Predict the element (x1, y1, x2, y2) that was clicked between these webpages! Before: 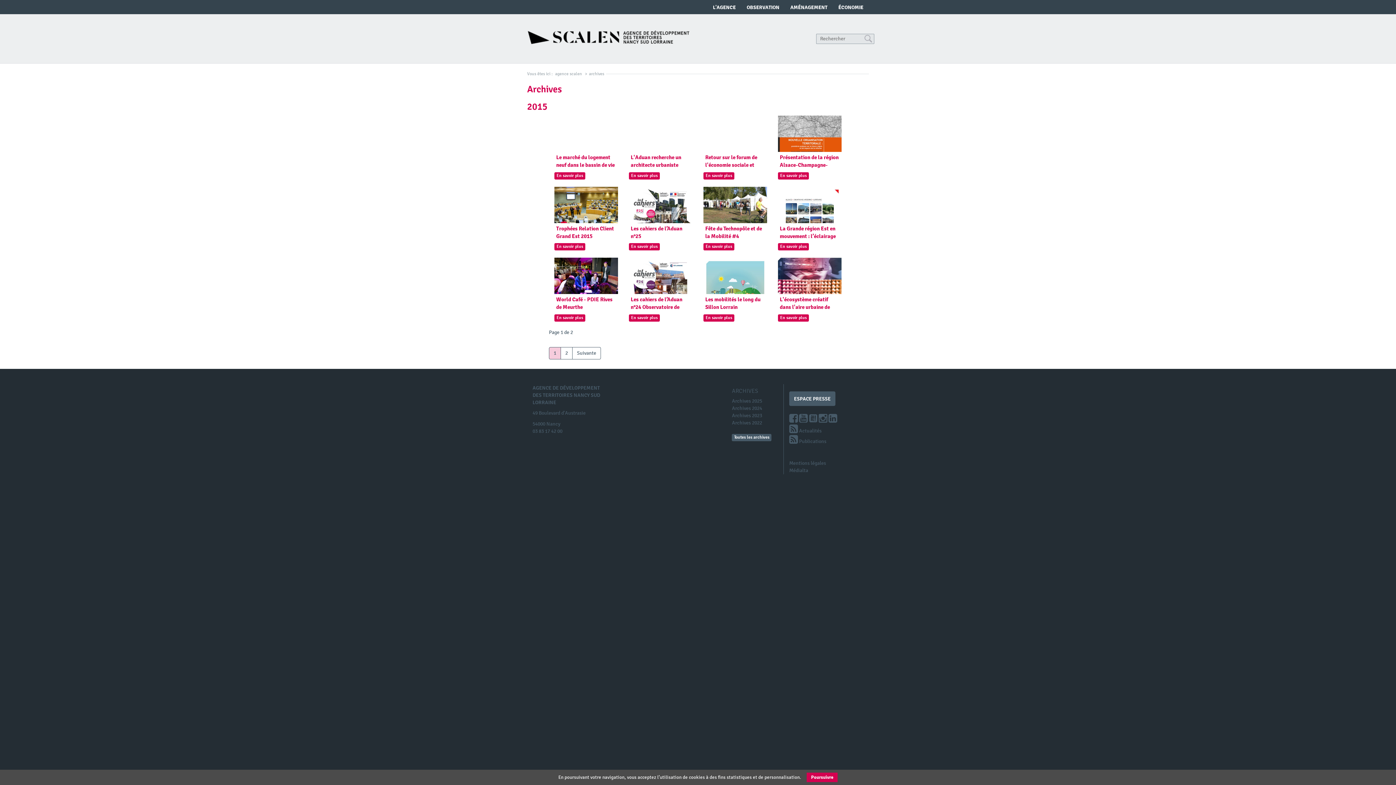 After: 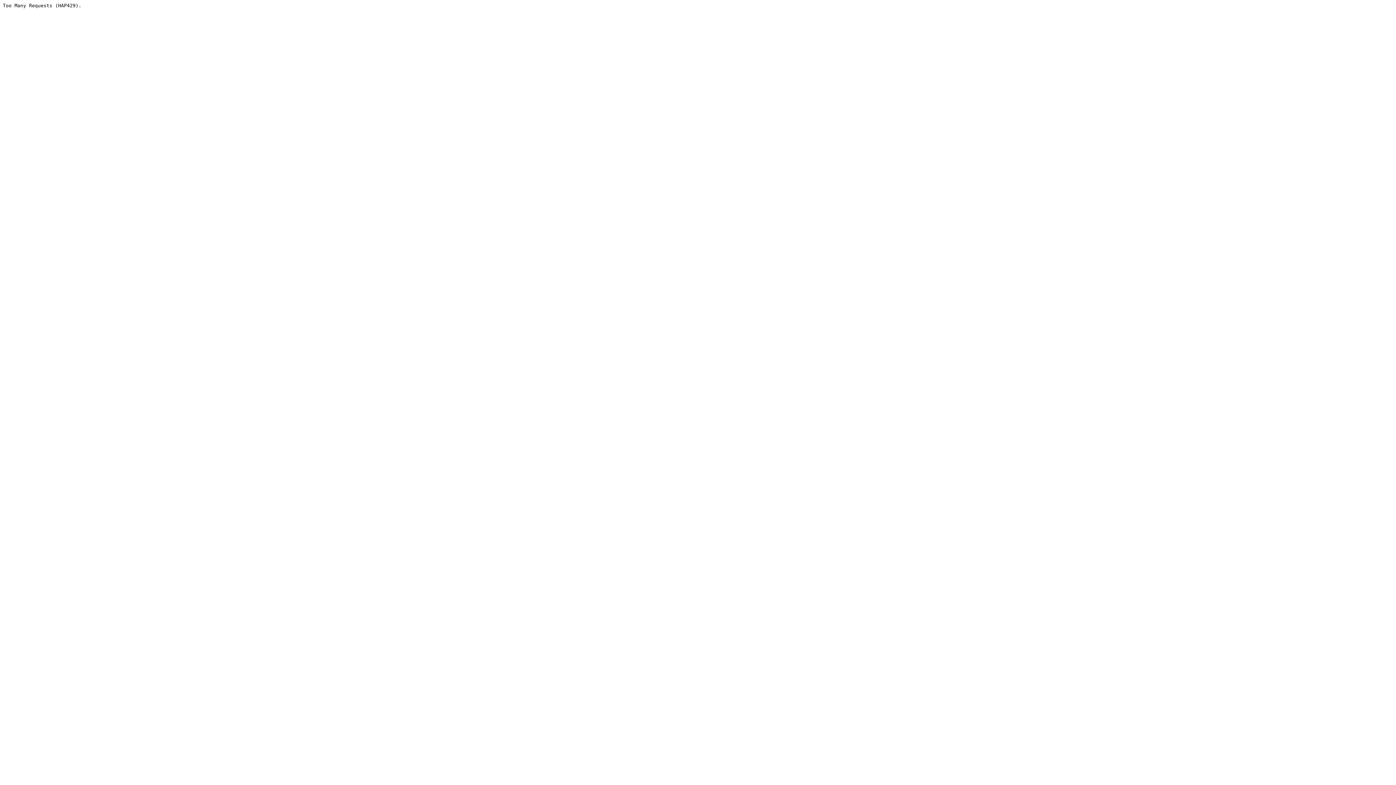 Action: bbox: (809, 417, 817, 423)